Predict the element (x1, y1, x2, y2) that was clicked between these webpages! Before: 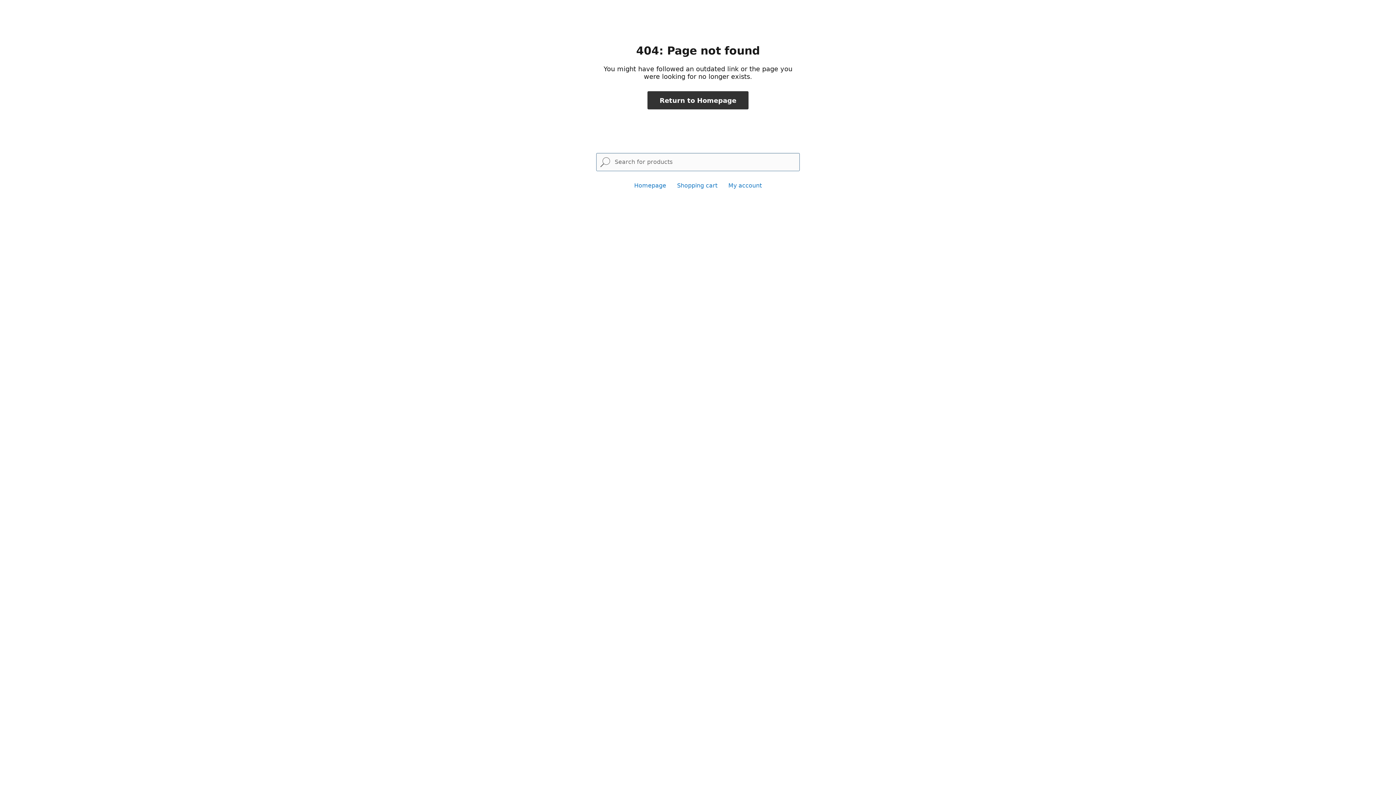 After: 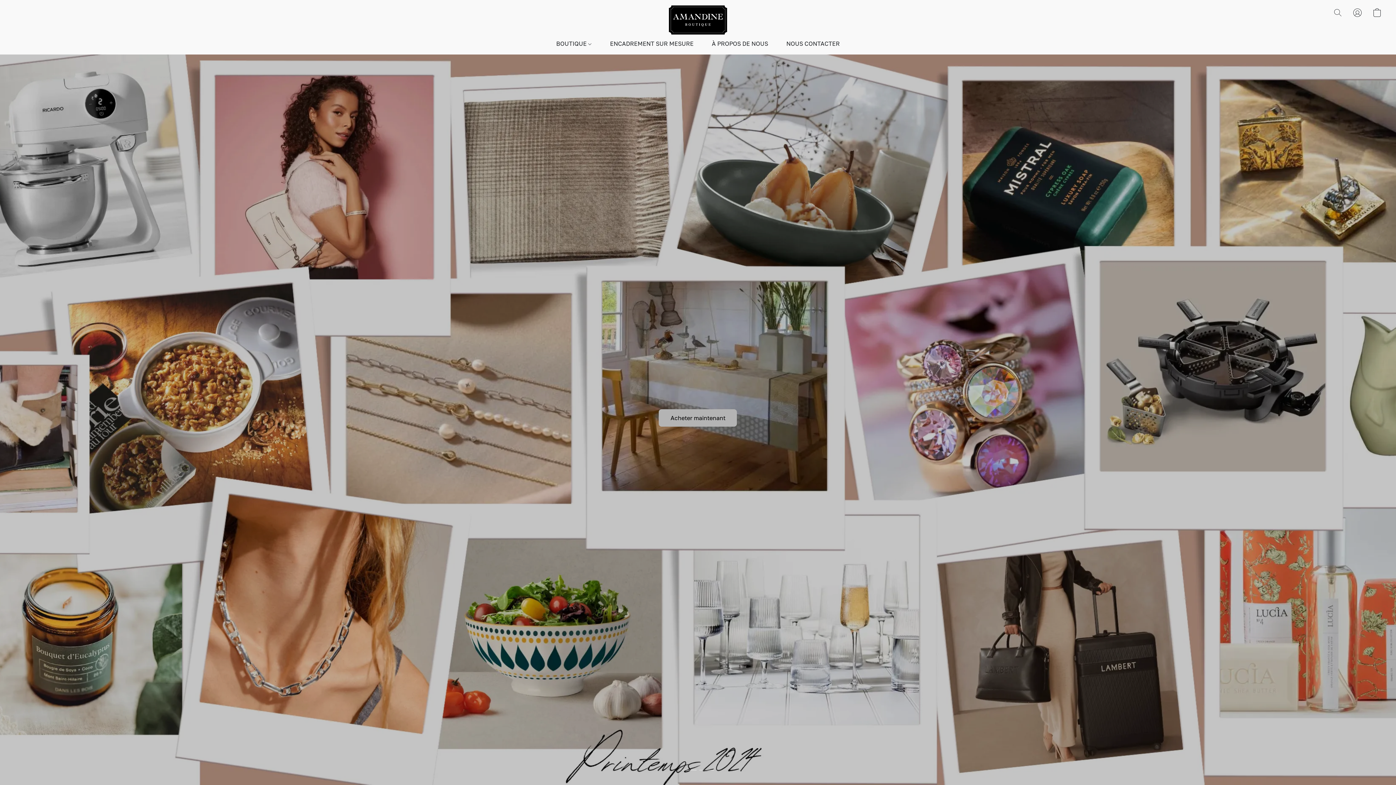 Action: label: Homepage bbox: (634, 182, 666, 189)